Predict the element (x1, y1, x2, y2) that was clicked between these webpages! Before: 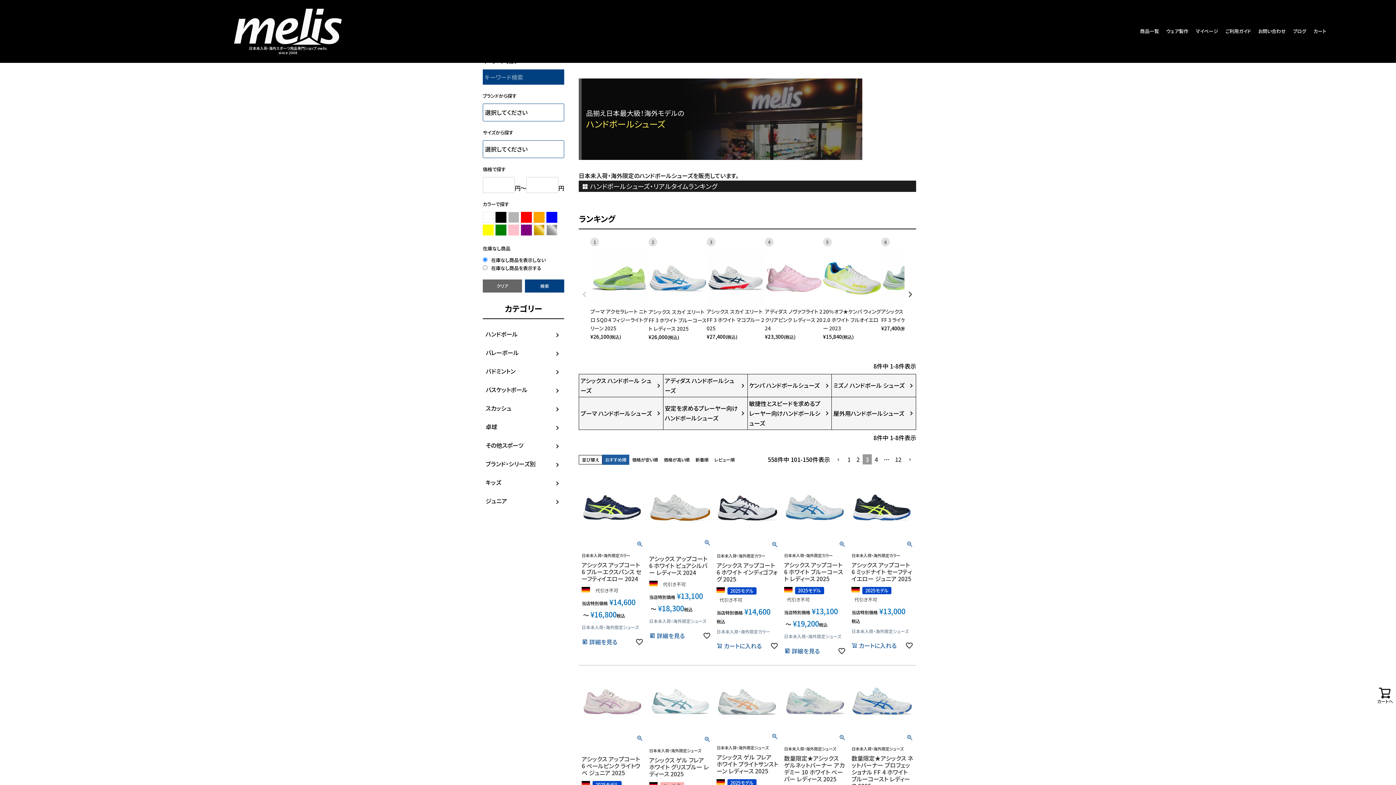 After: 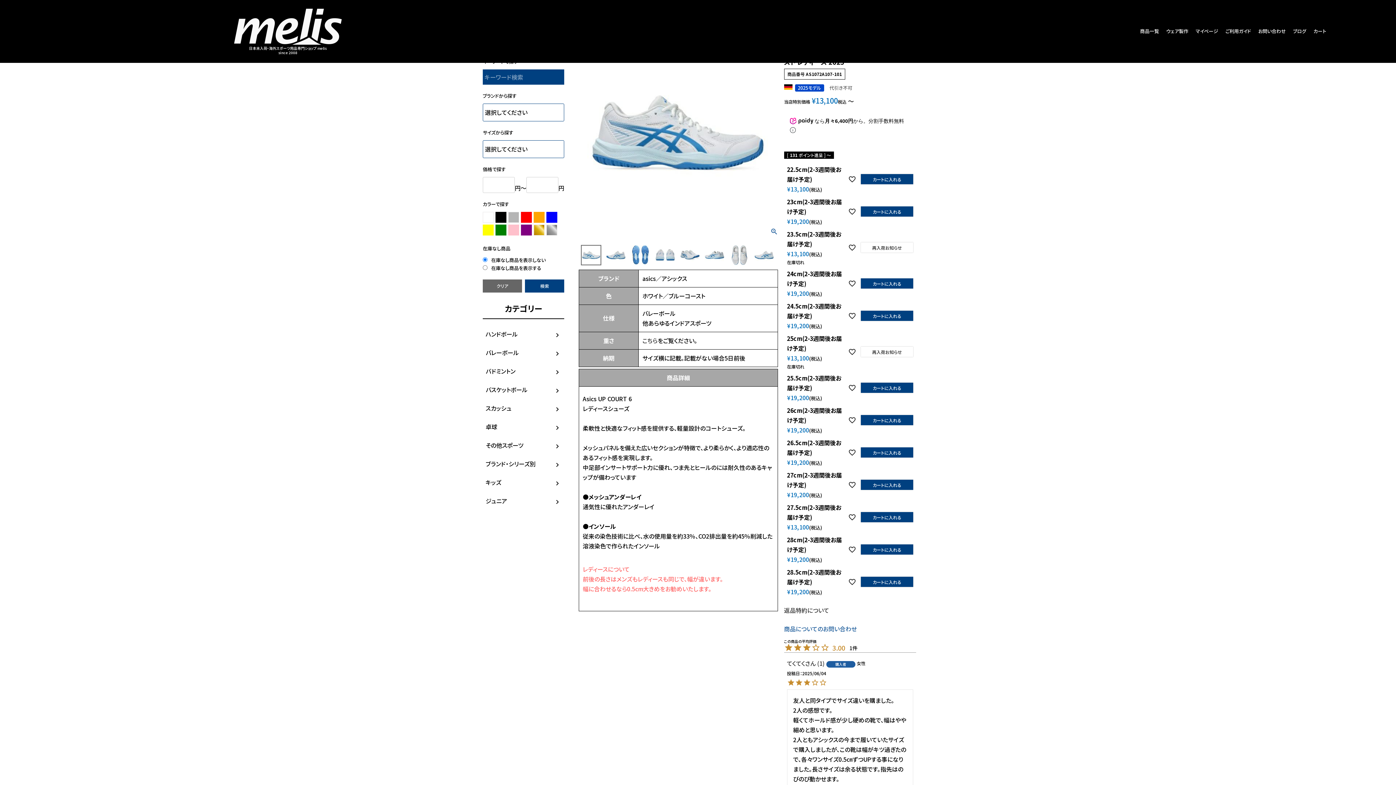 Action: bbox: (784, 646, 820, 656) label:  詳細を見る